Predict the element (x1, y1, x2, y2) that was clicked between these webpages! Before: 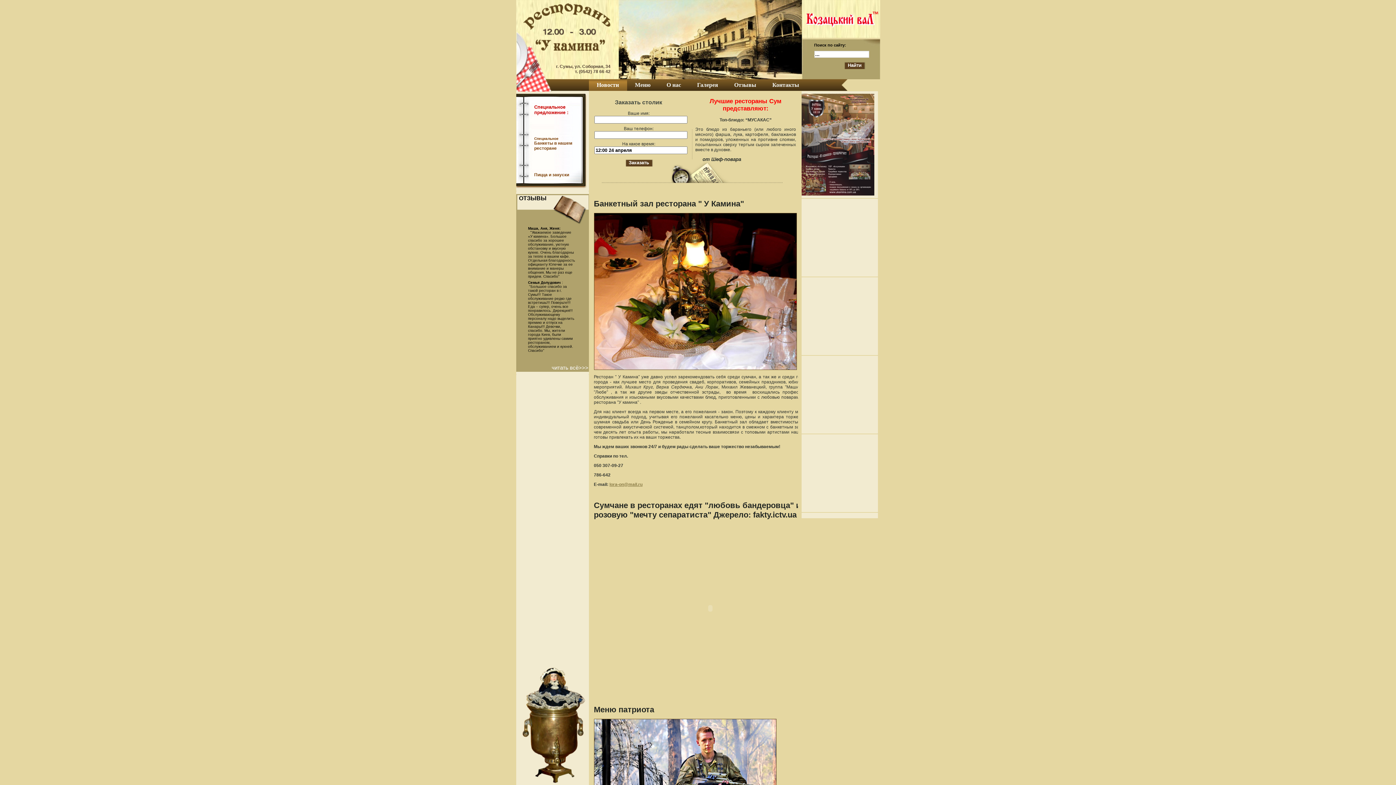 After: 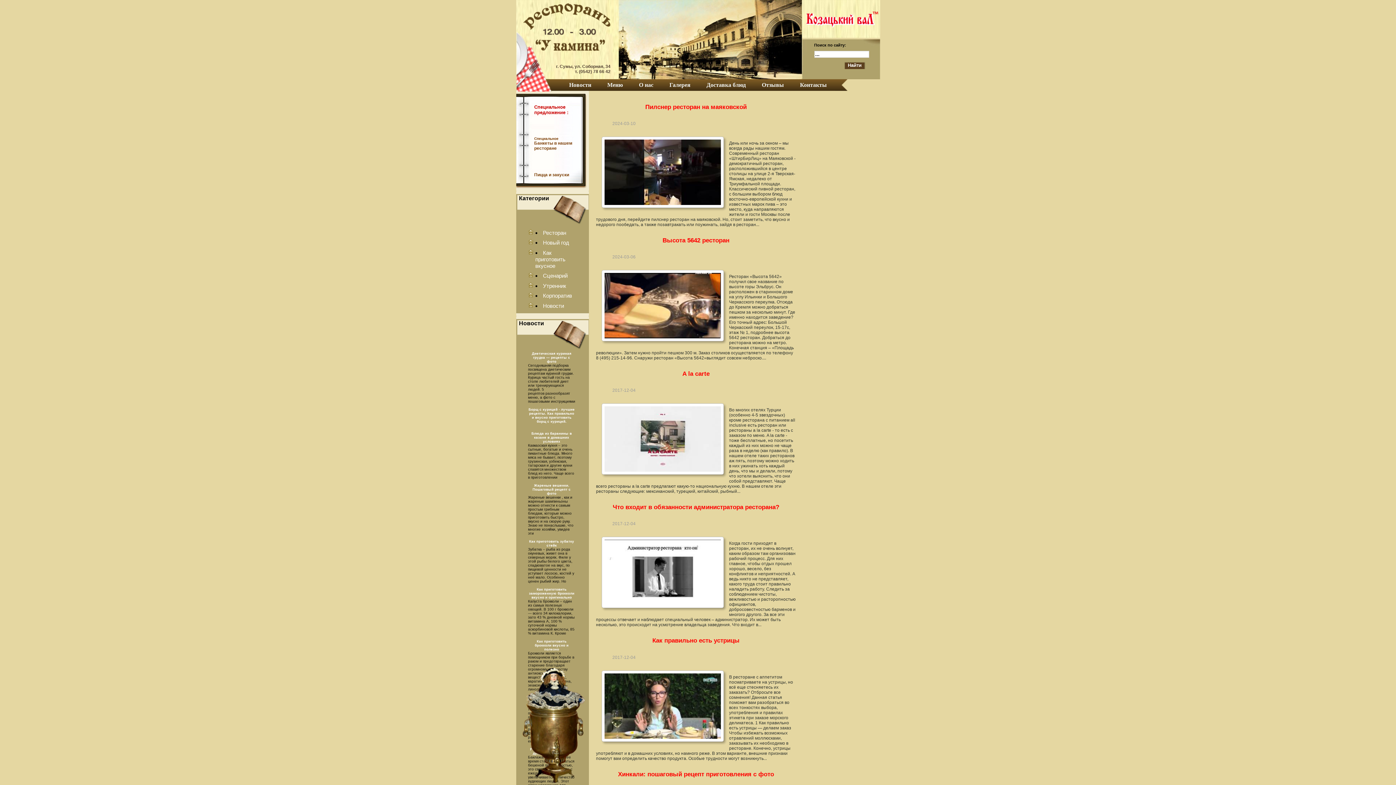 Action: label: читать всё>>> bbox: (551, 364, 588, 370)